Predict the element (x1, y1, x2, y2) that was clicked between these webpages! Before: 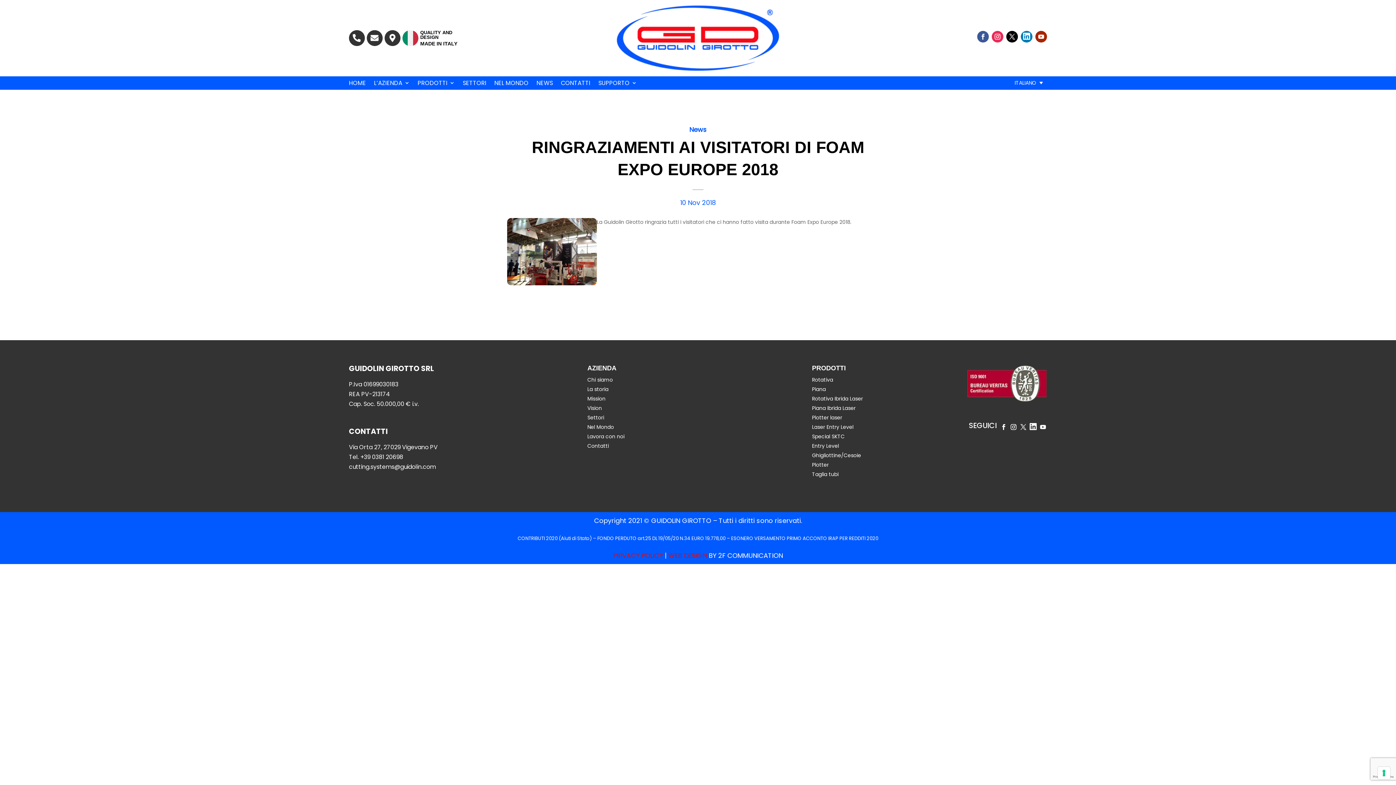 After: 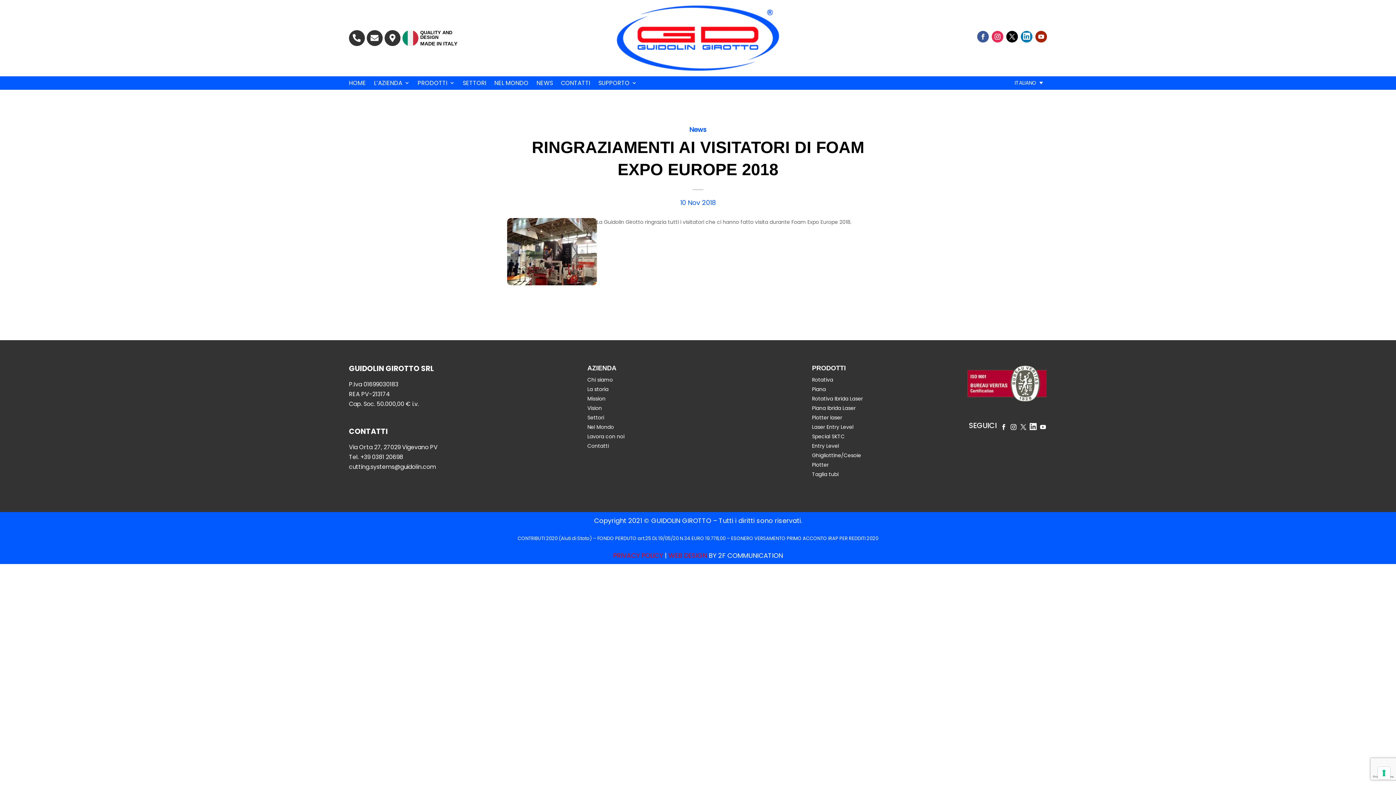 Action: bbox: (668, 551, 707, 560) label: WEB DESIGN